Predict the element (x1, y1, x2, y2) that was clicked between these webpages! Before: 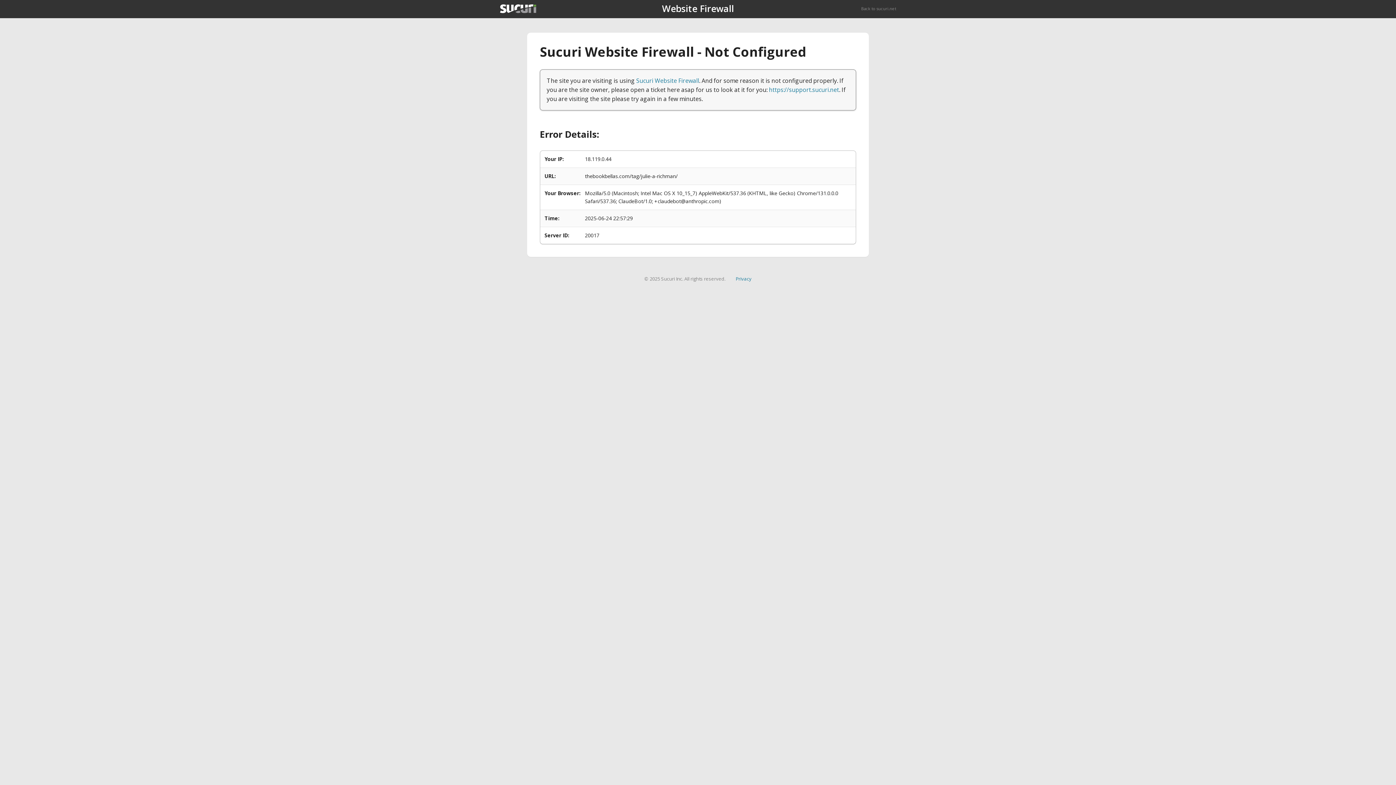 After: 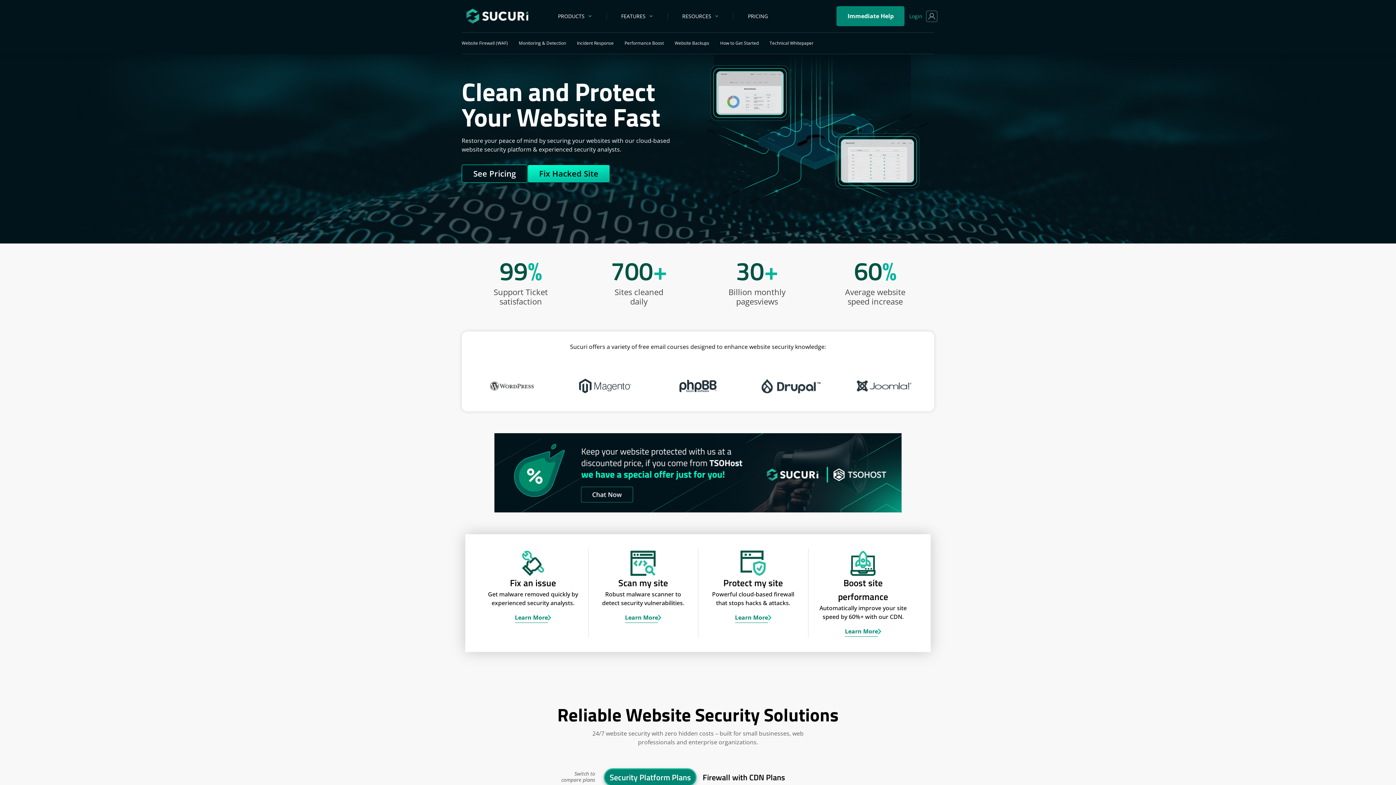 Action: bbox: (500, 4, 536, 13)